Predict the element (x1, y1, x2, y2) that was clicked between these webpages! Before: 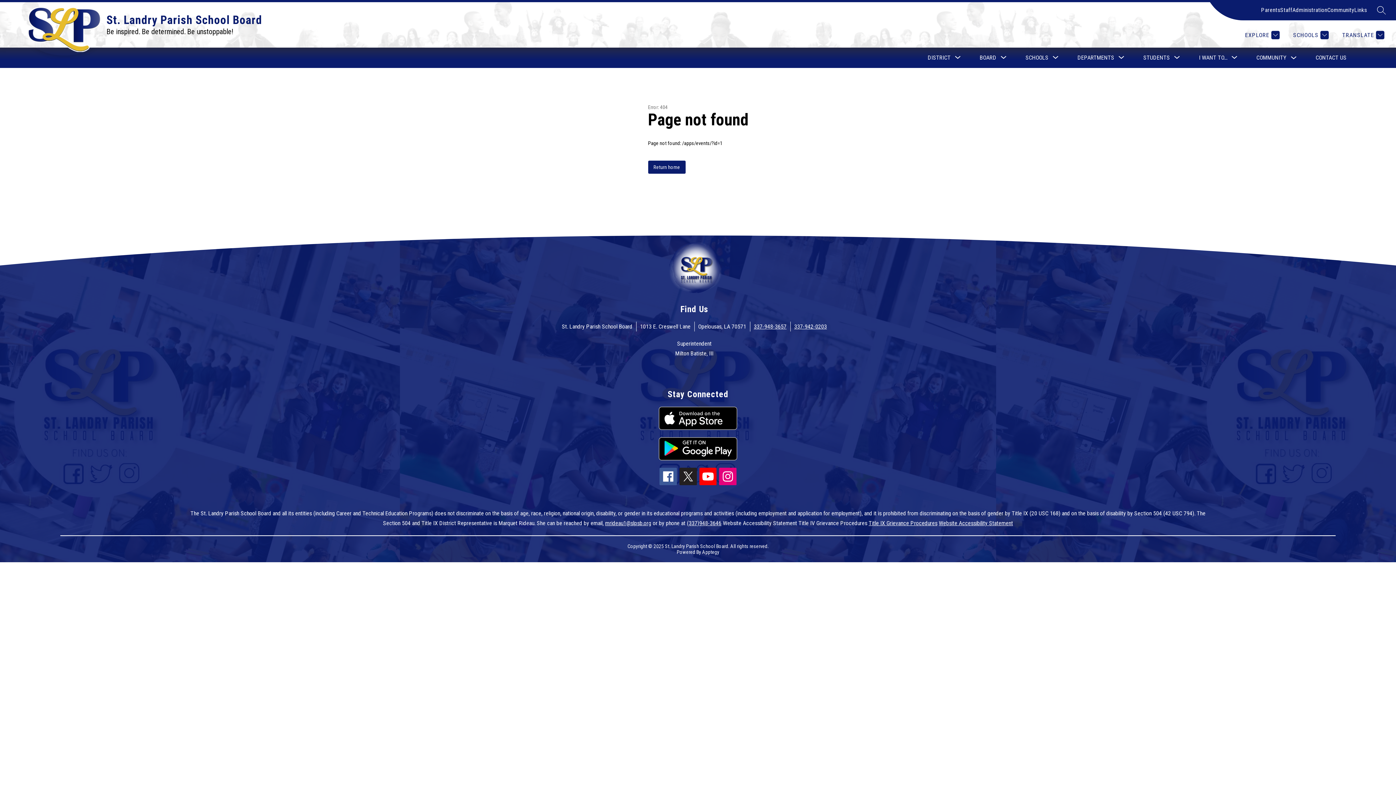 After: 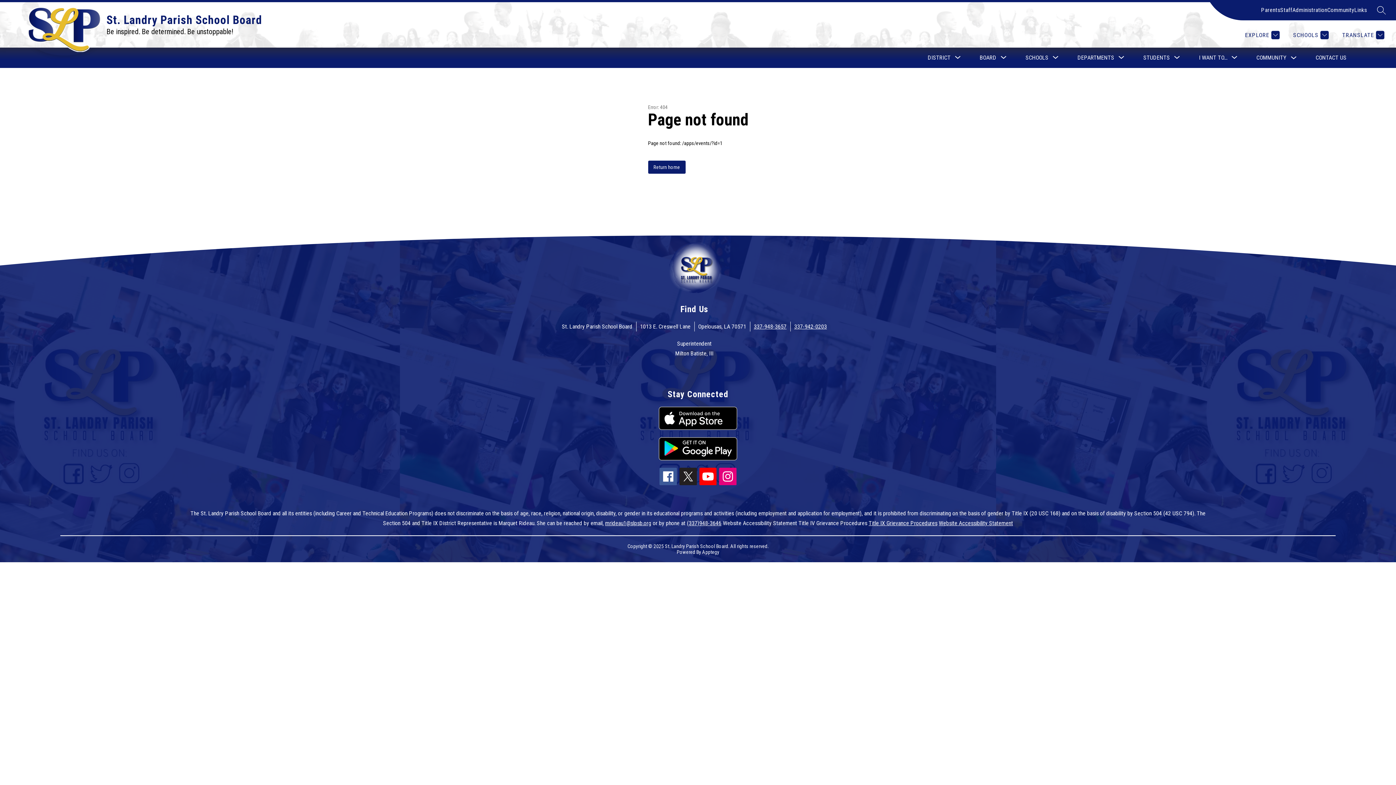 Action: label: 337-948-3657 bbox: (754, 323, 786, 330)